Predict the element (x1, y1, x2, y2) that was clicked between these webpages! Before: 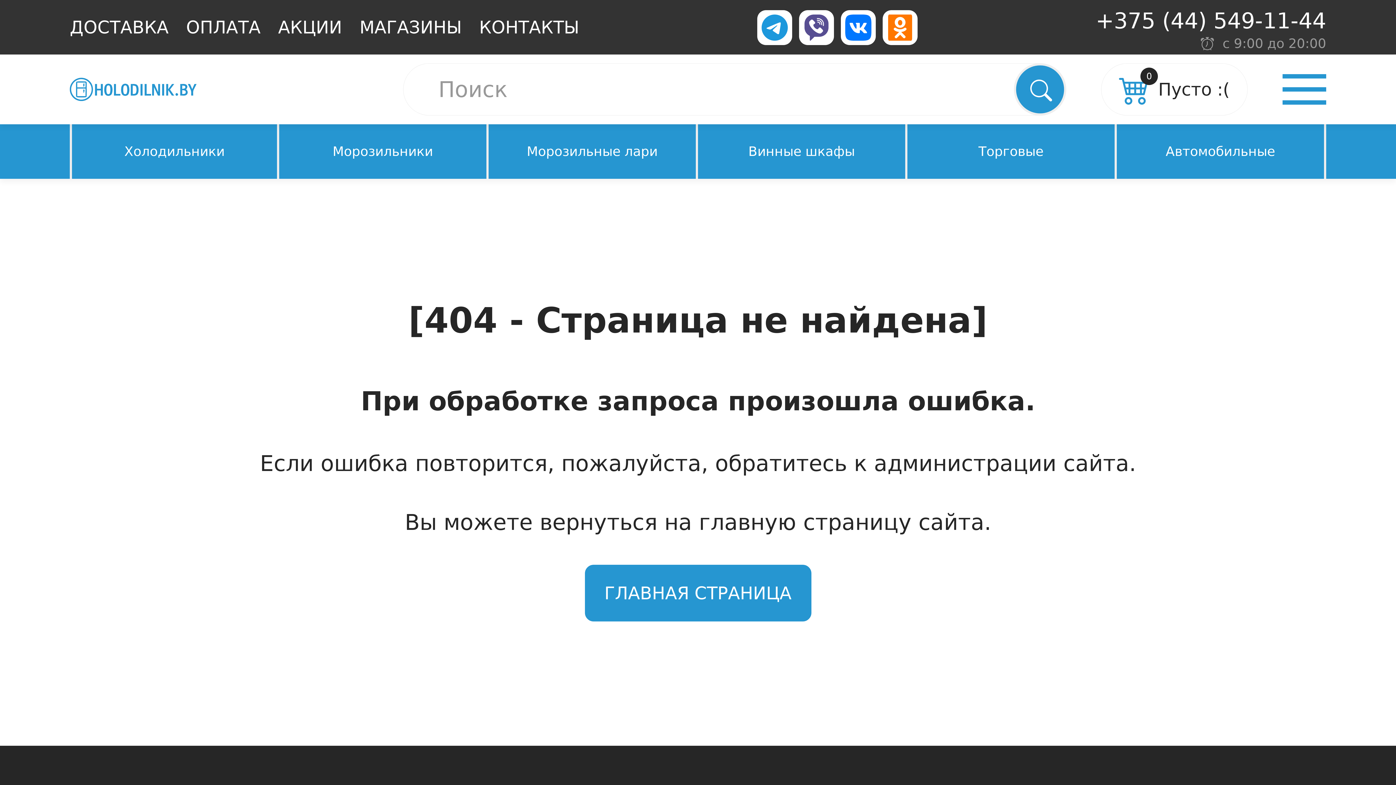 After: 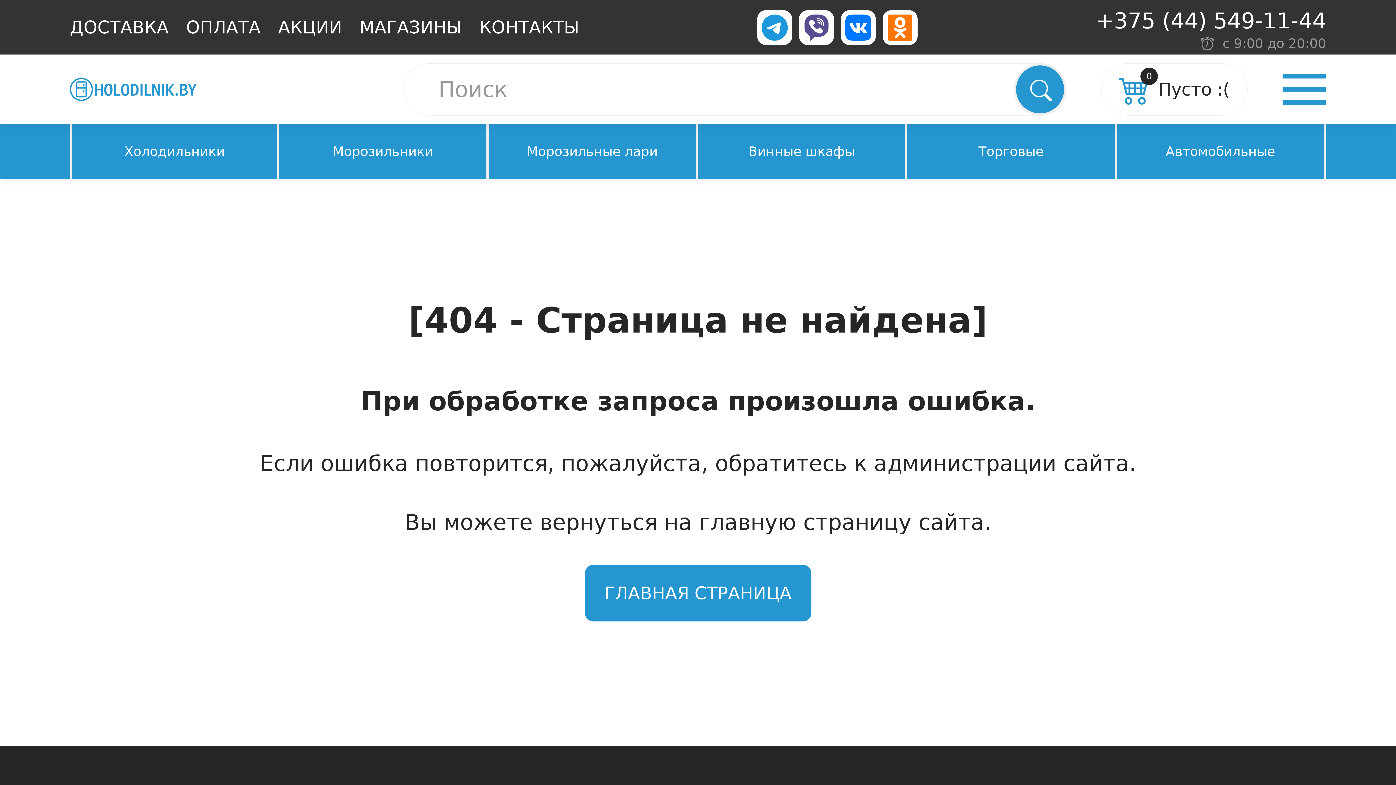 Action: bbox: (1096, 8, 1326, 33) label: +375 (44) 549-11-44